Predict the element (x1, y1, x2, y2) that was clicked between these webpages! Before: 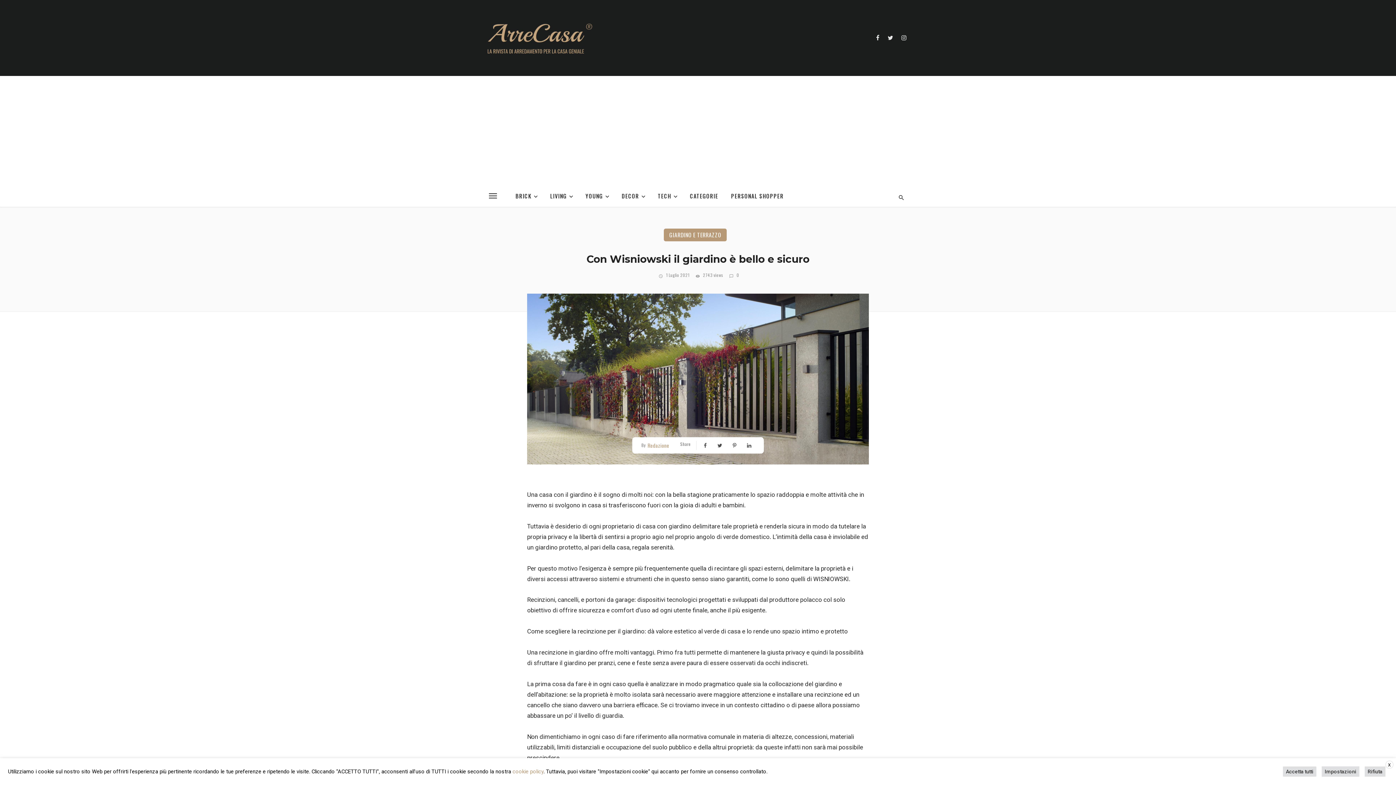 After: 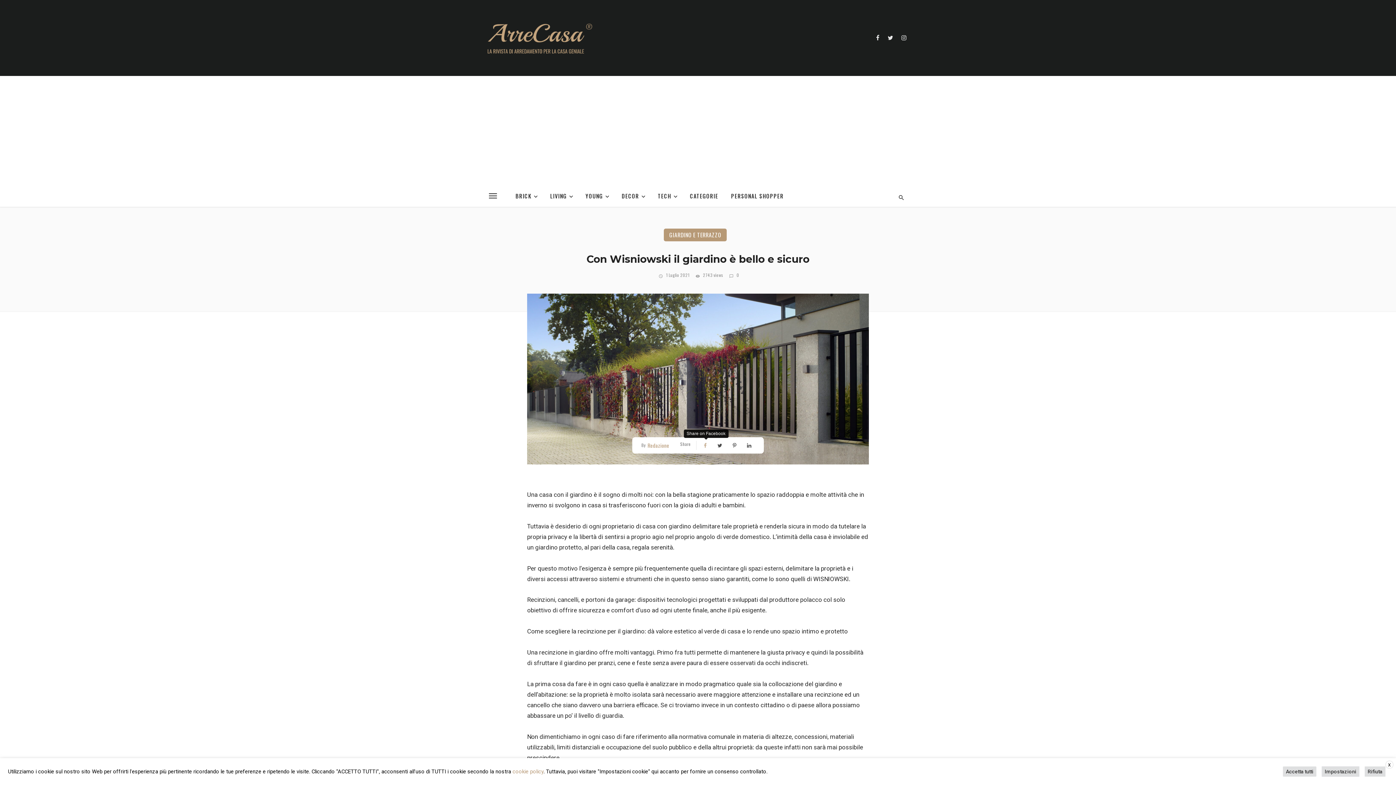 Action: bbox: (702, 441, 710, 450)